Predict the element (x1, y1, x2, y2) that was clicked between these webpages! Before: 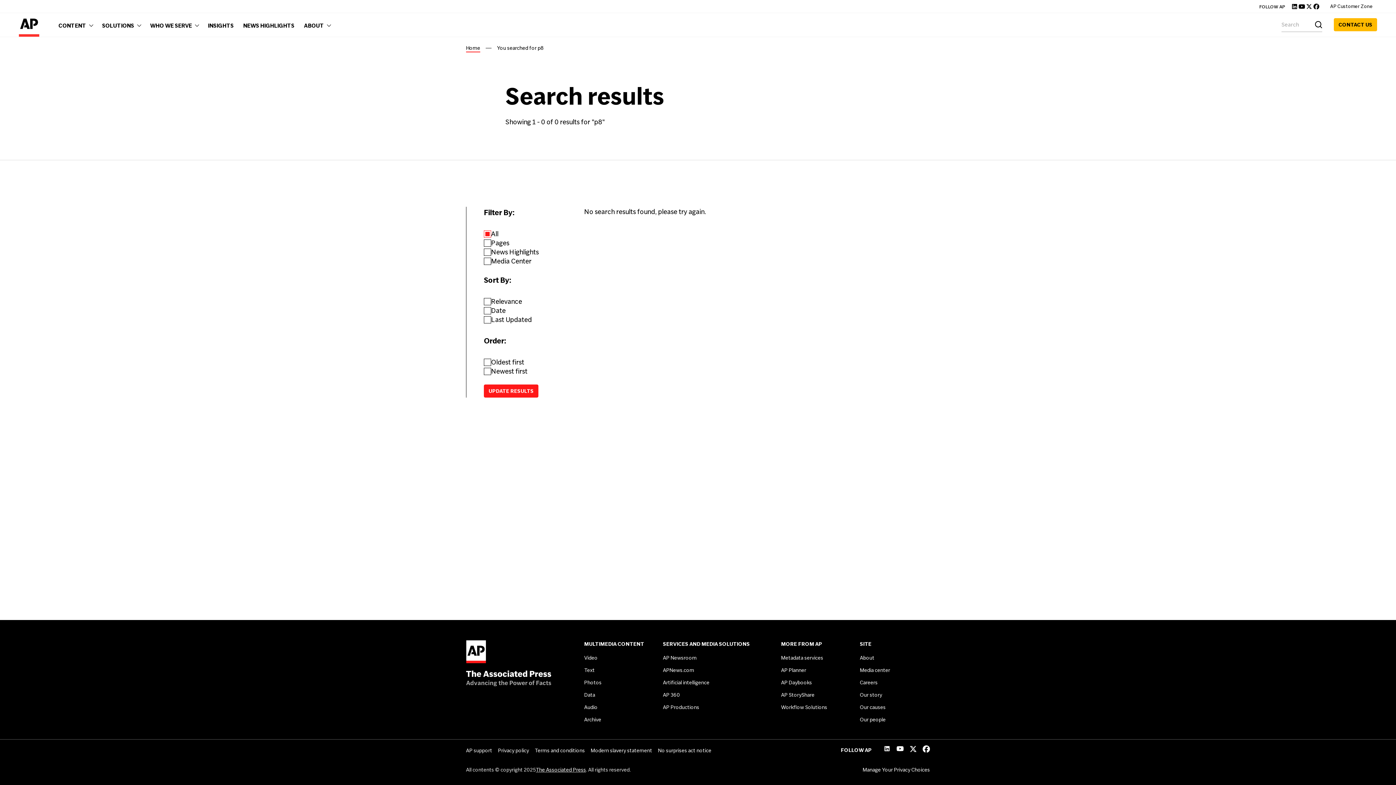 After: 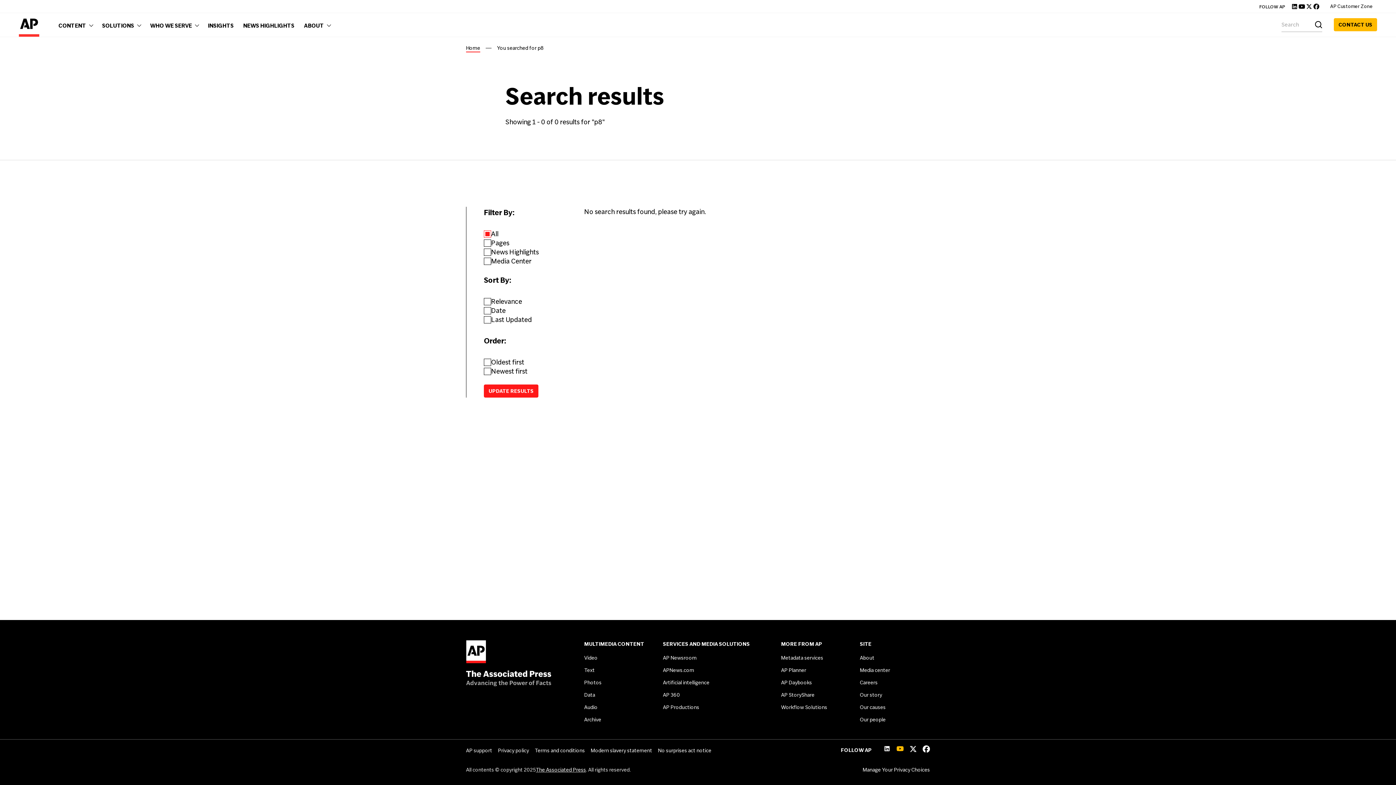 Action: bbox: (896, 746, 903, 754)